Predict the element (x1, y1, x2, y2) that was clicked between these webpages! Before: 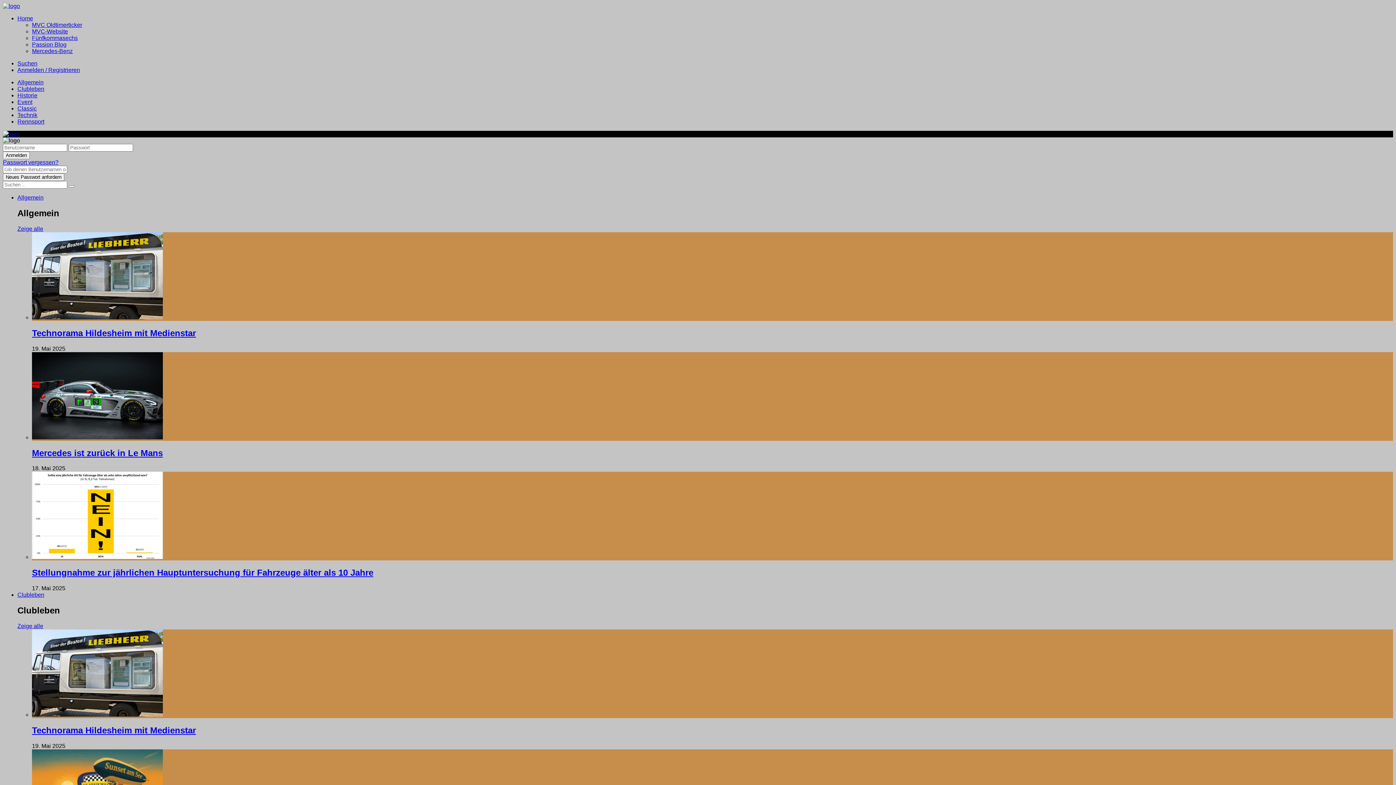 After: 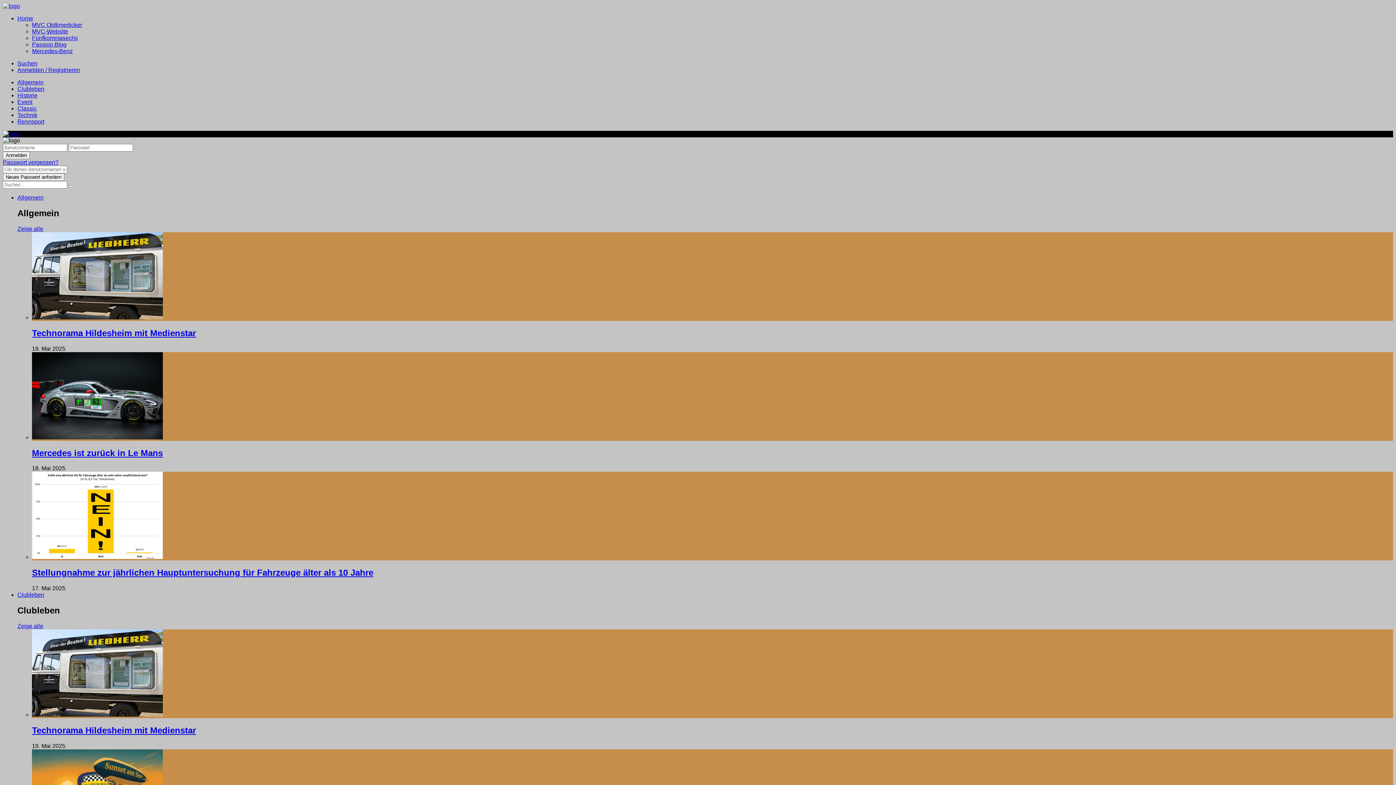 Action: label: Clubleben bbox: (17, 85, 44, 92)